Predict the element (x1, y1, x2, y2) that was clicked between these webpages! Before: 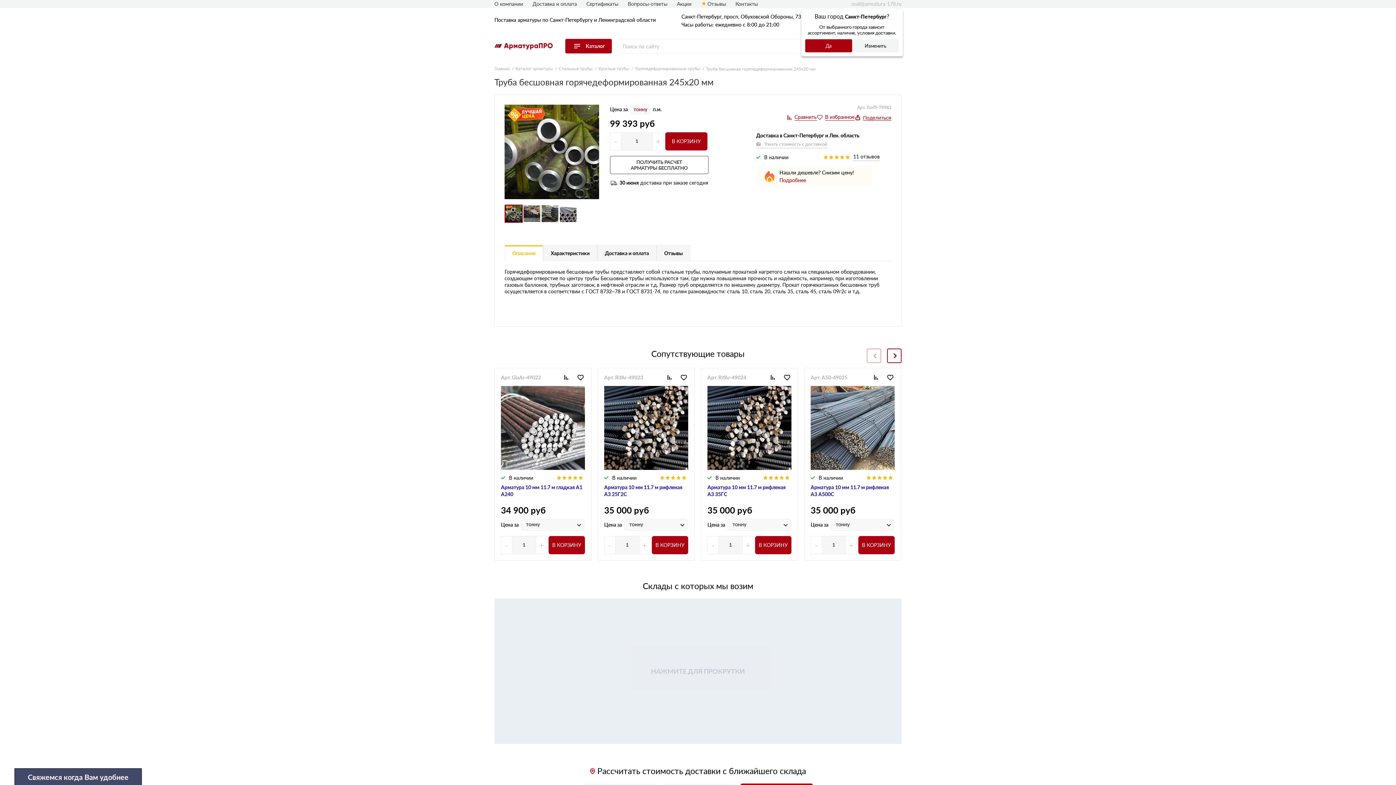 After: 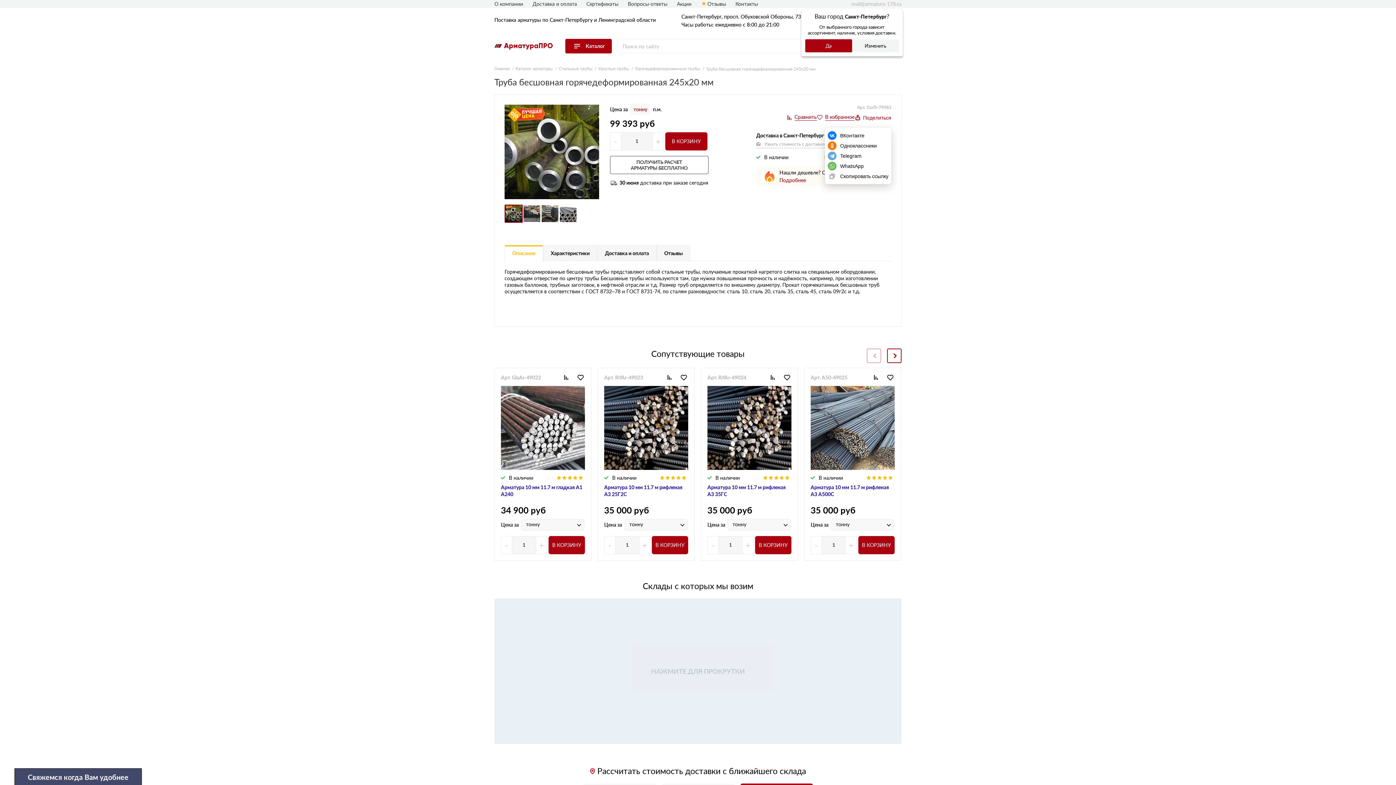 Action: bbox: (854, 114, 891, 121) label: Поделиться